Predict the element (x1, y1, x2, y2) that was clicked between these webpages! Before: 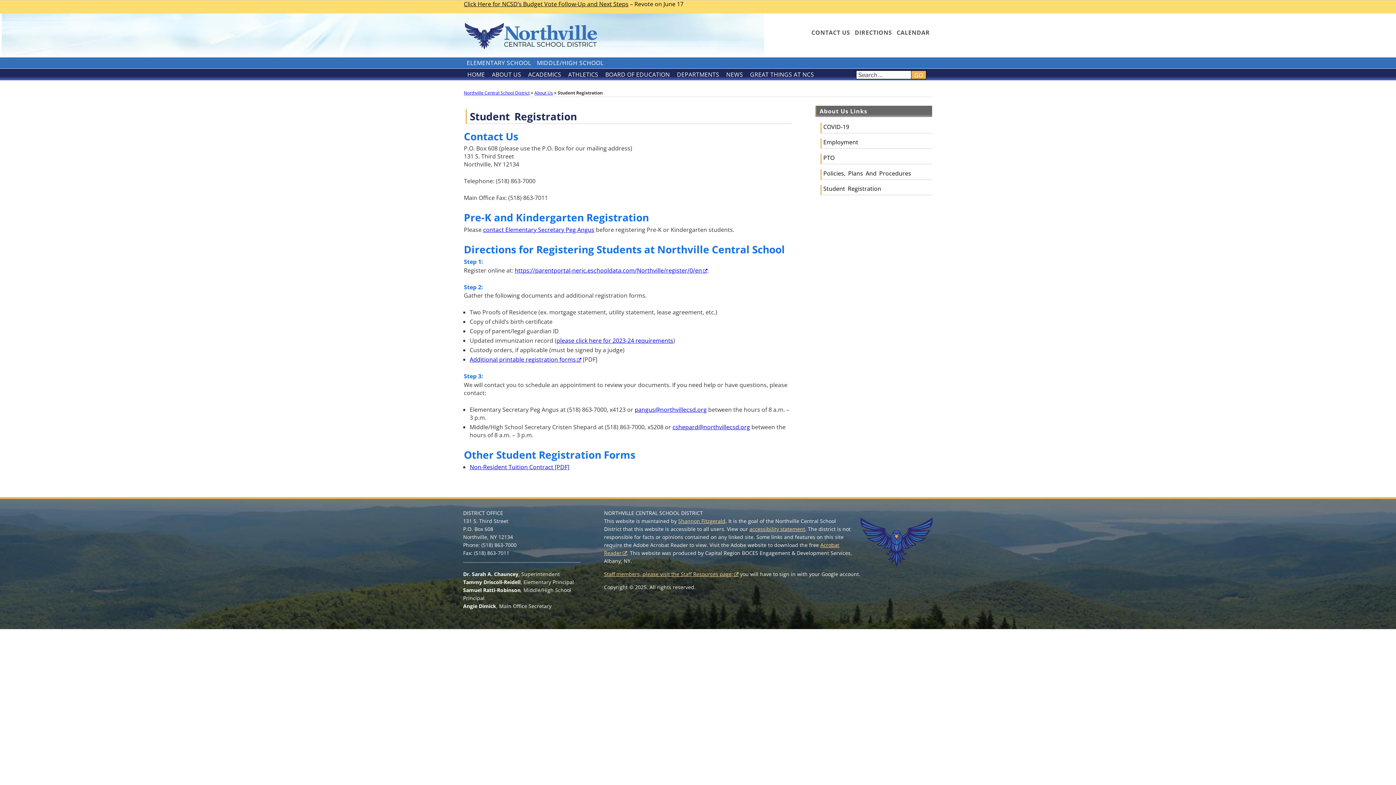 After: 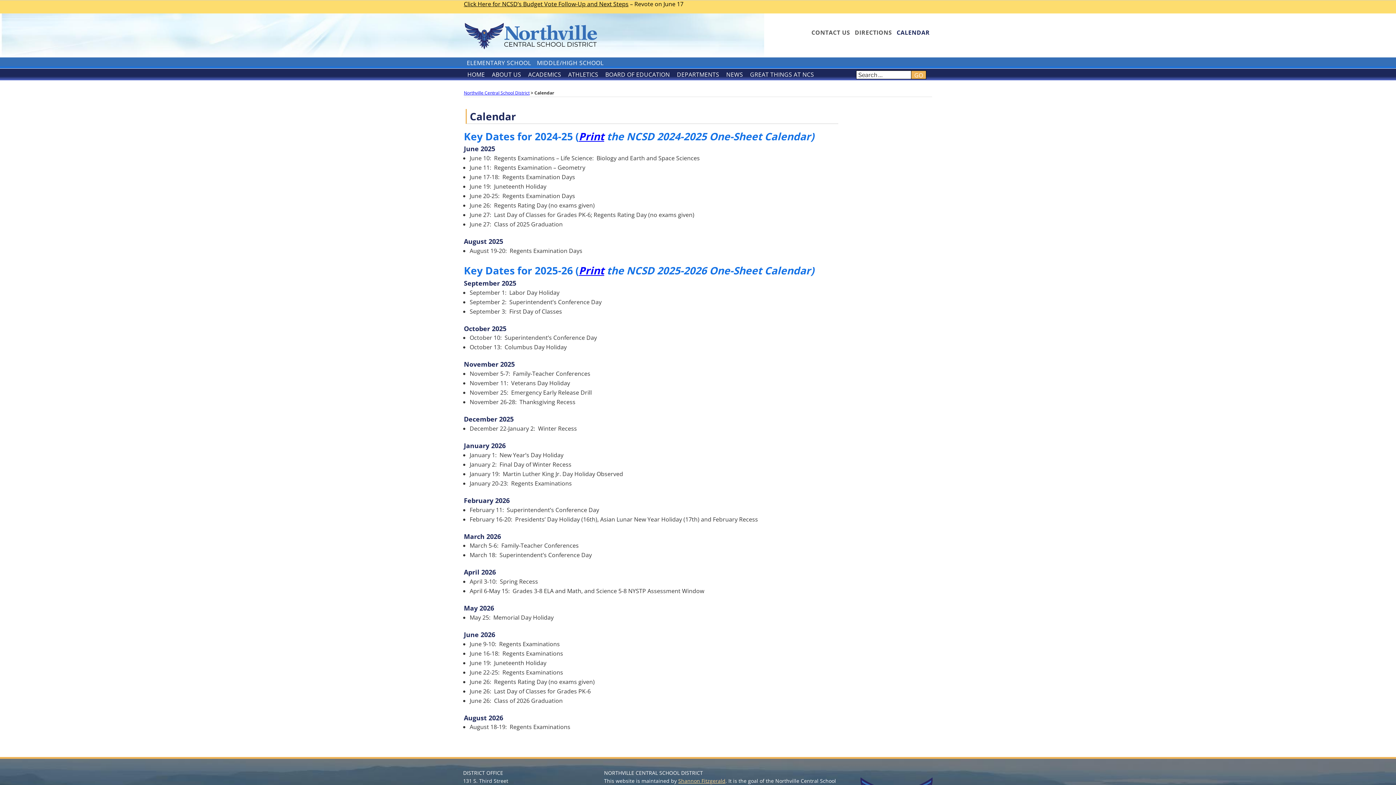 Action: bbox: (894, 28, 932, 37) label: CALENDAR